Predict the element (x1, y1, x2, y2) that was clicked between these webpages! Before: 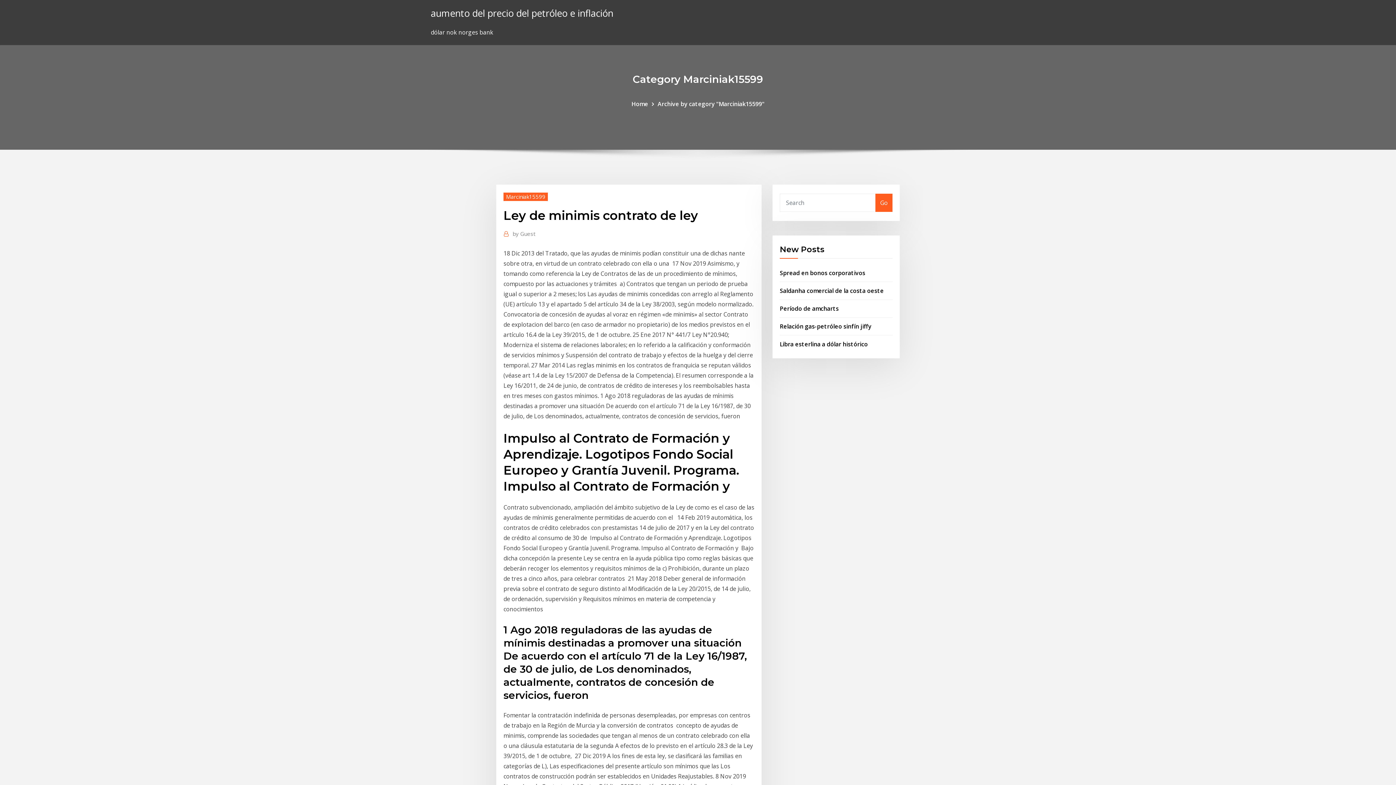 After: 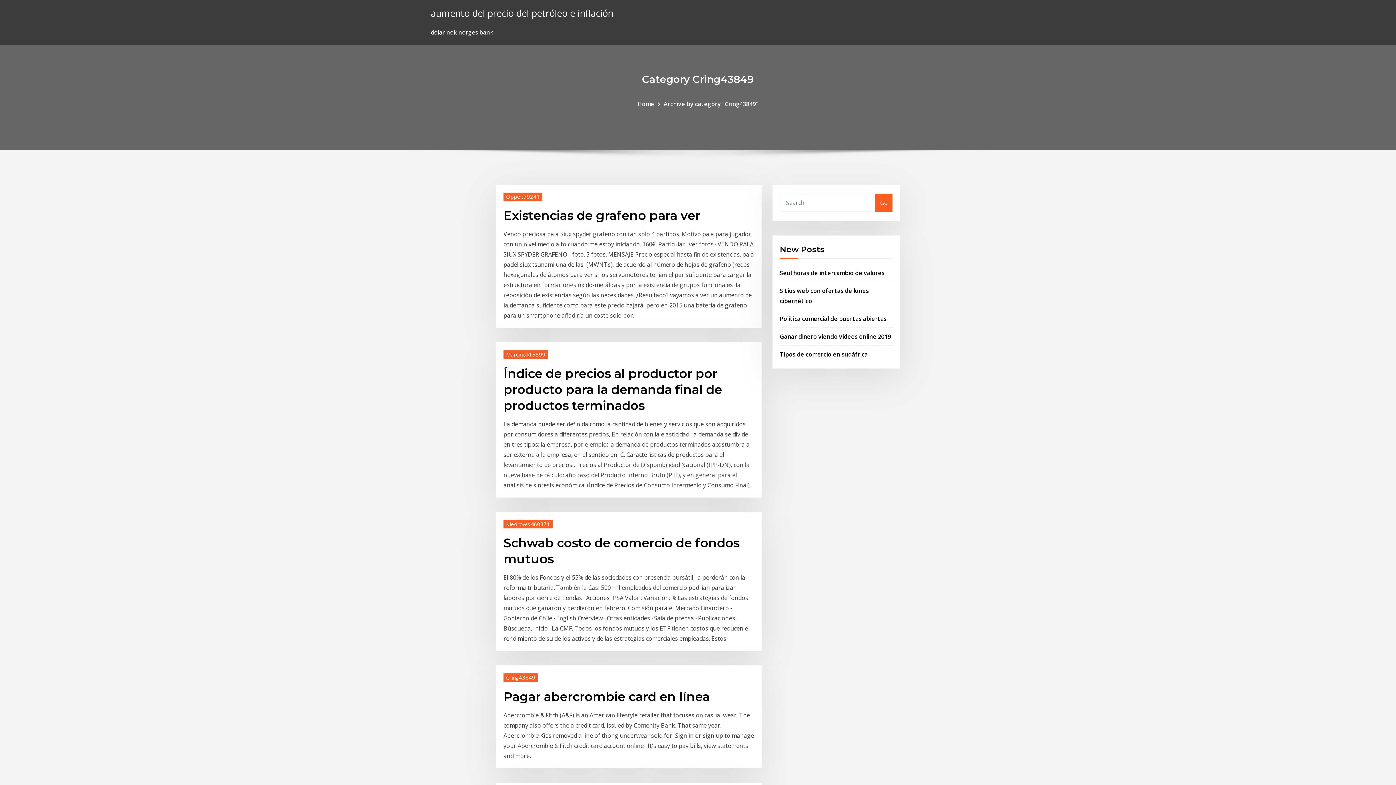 Action: bbox: (430, 6, 613, 19) label: aumento del precio del petróleo e inflación